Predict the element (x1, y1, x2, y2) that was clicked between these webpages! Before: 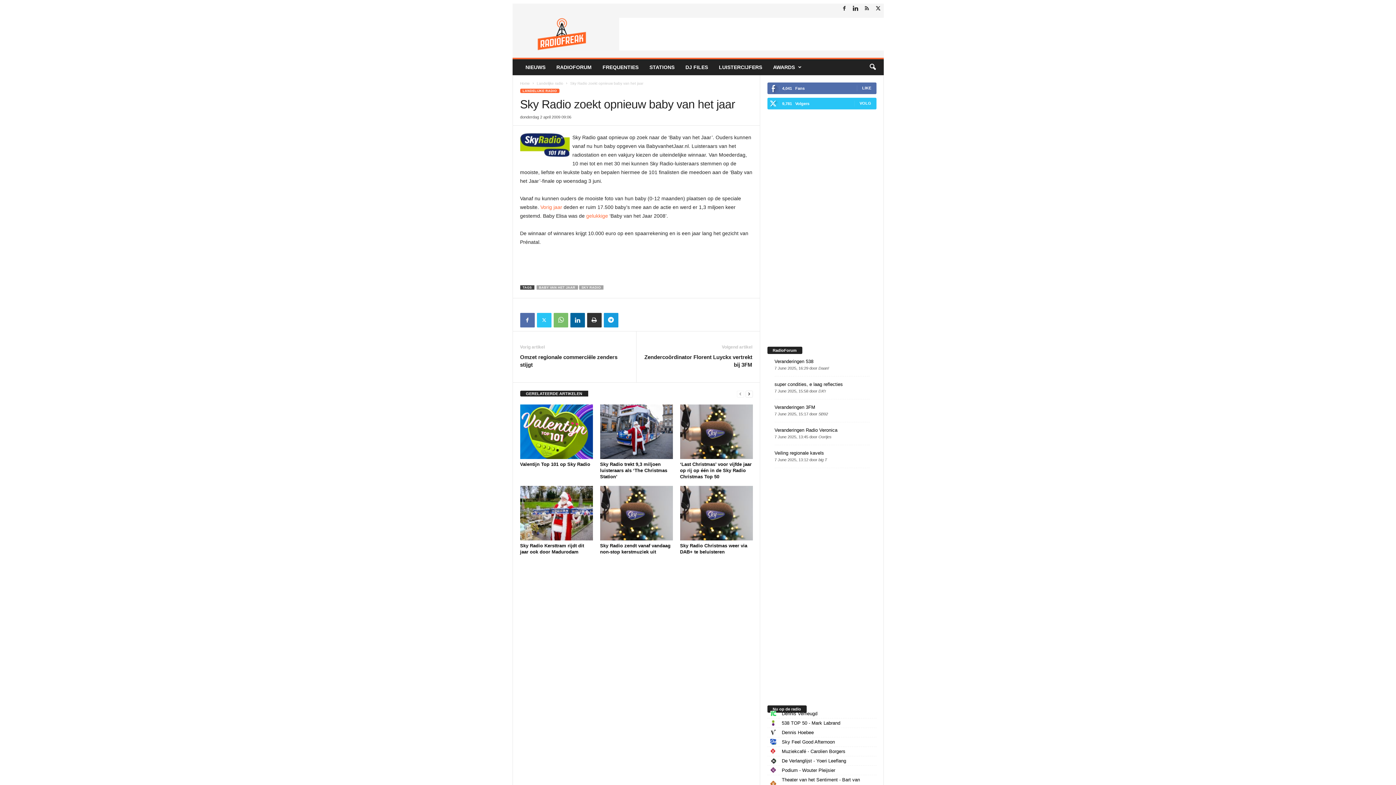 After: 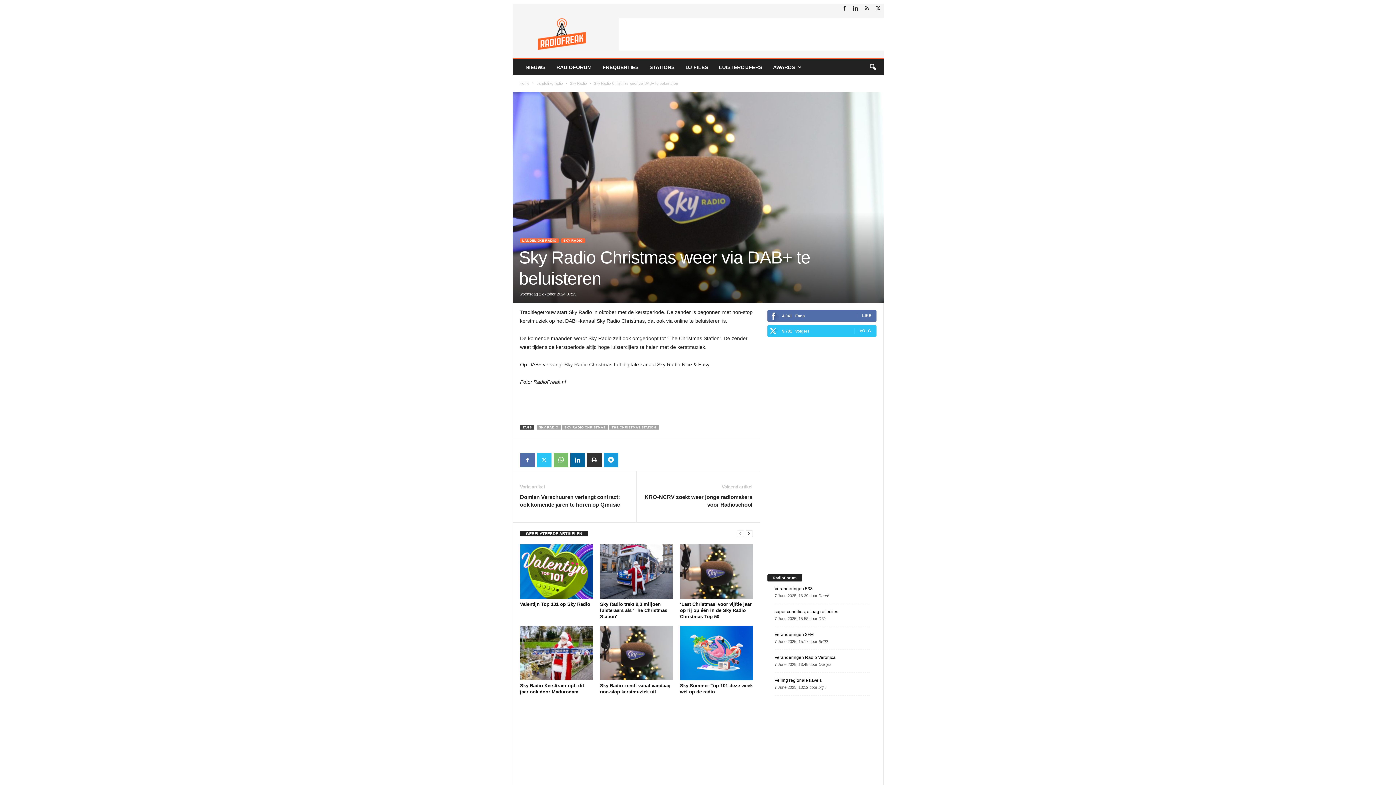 Action: bbox: (680, 486, 752, 540)